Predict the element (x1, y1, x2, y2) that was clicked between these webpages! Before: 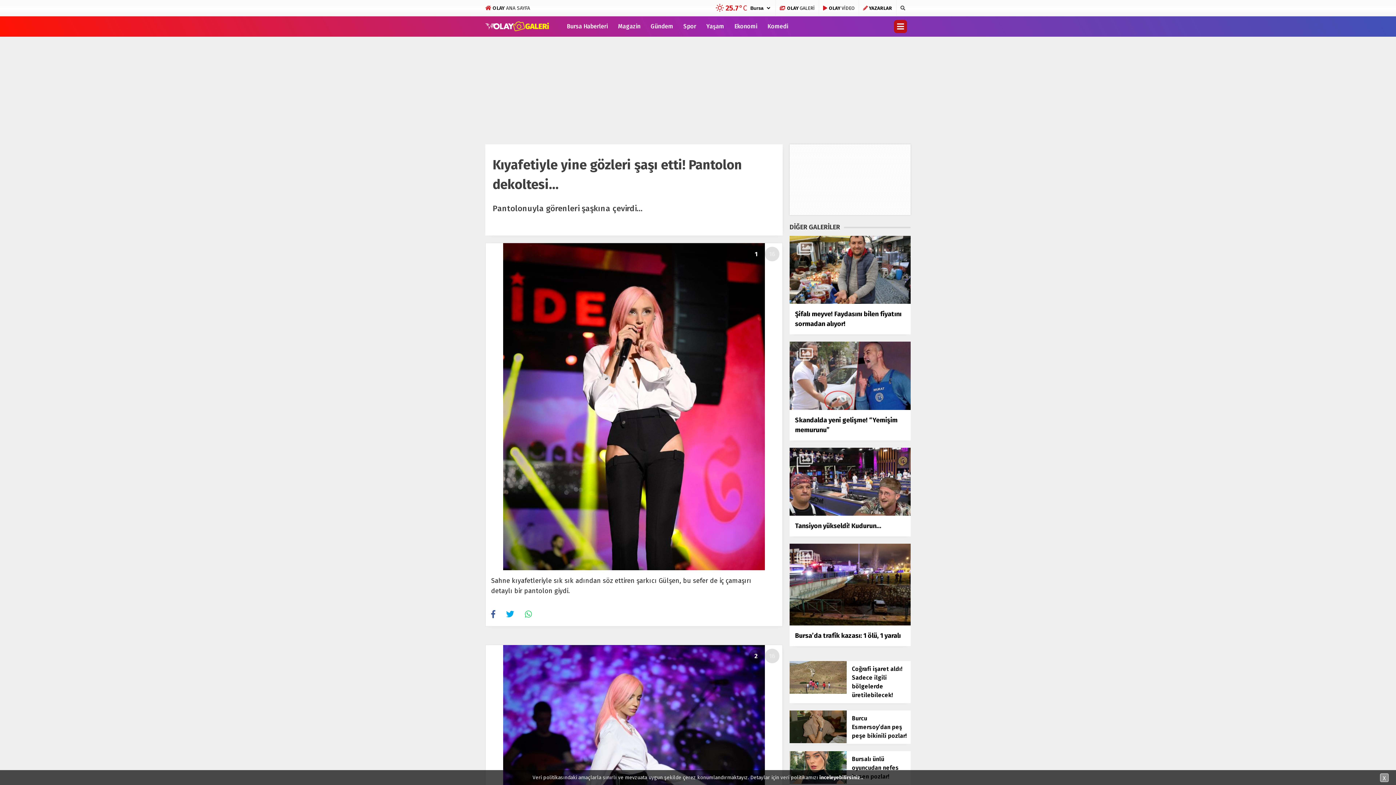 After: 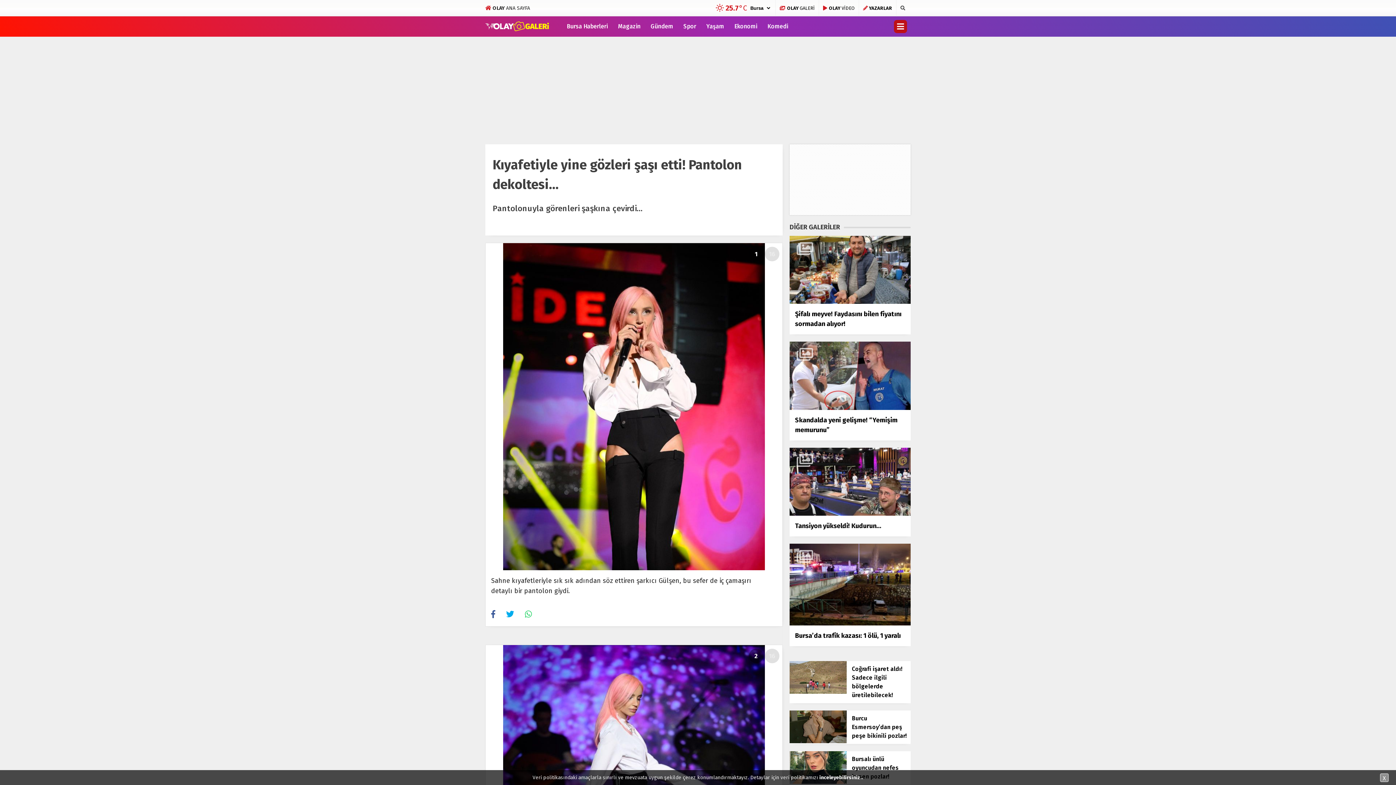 Action: bbox: (823, 5, 854, 10) label:  OLAY VİDEO